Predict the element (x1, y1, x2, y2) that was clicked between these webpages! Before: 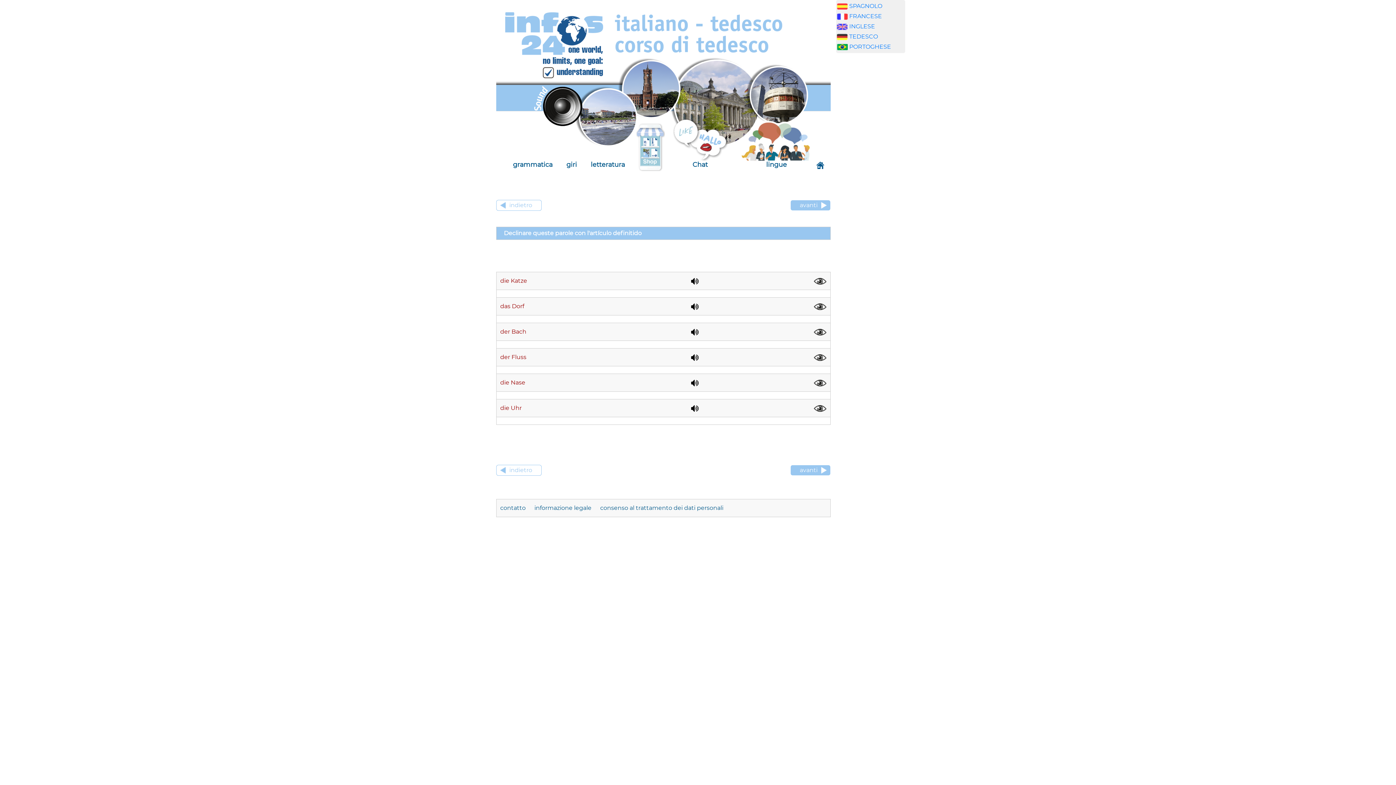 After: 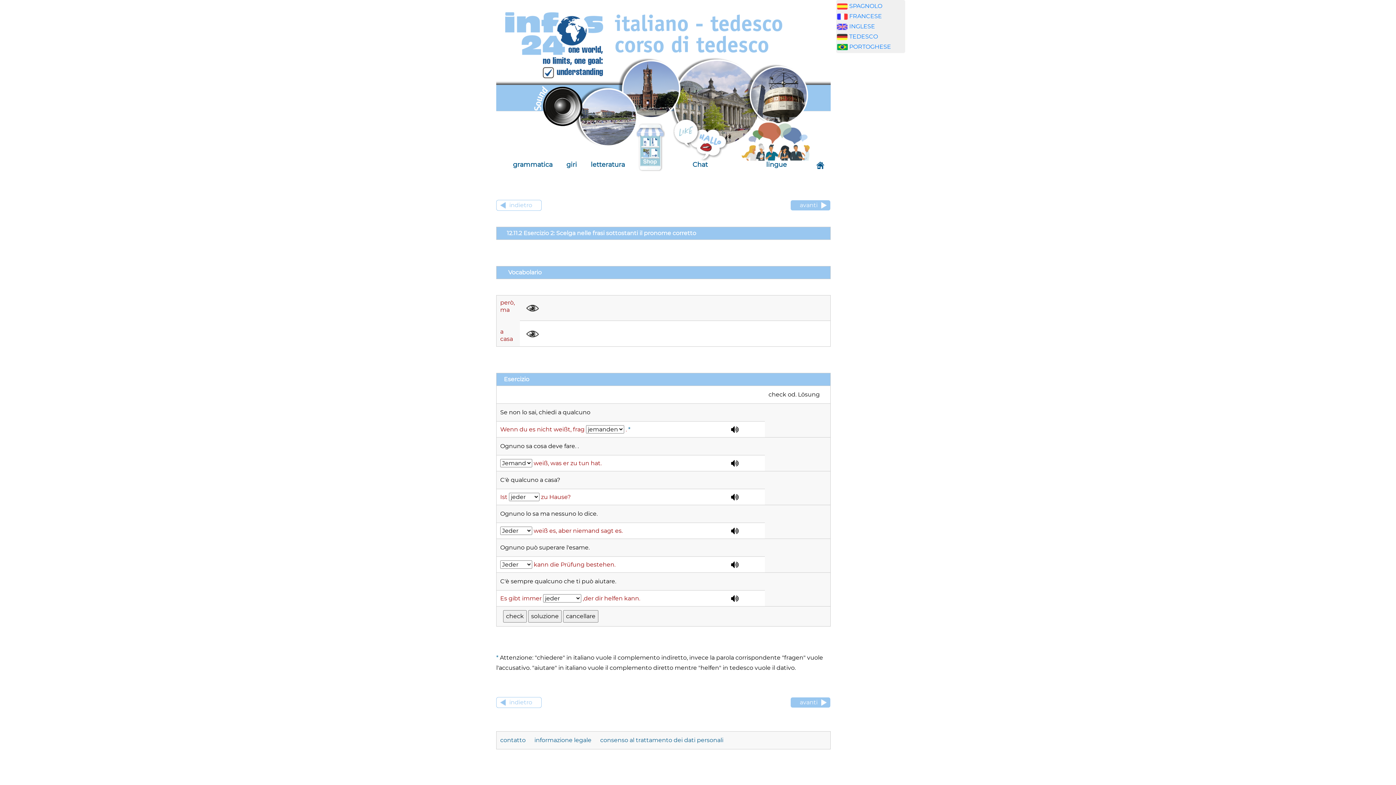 Action: label: indietro bbox: (496, 465, 541, 476)